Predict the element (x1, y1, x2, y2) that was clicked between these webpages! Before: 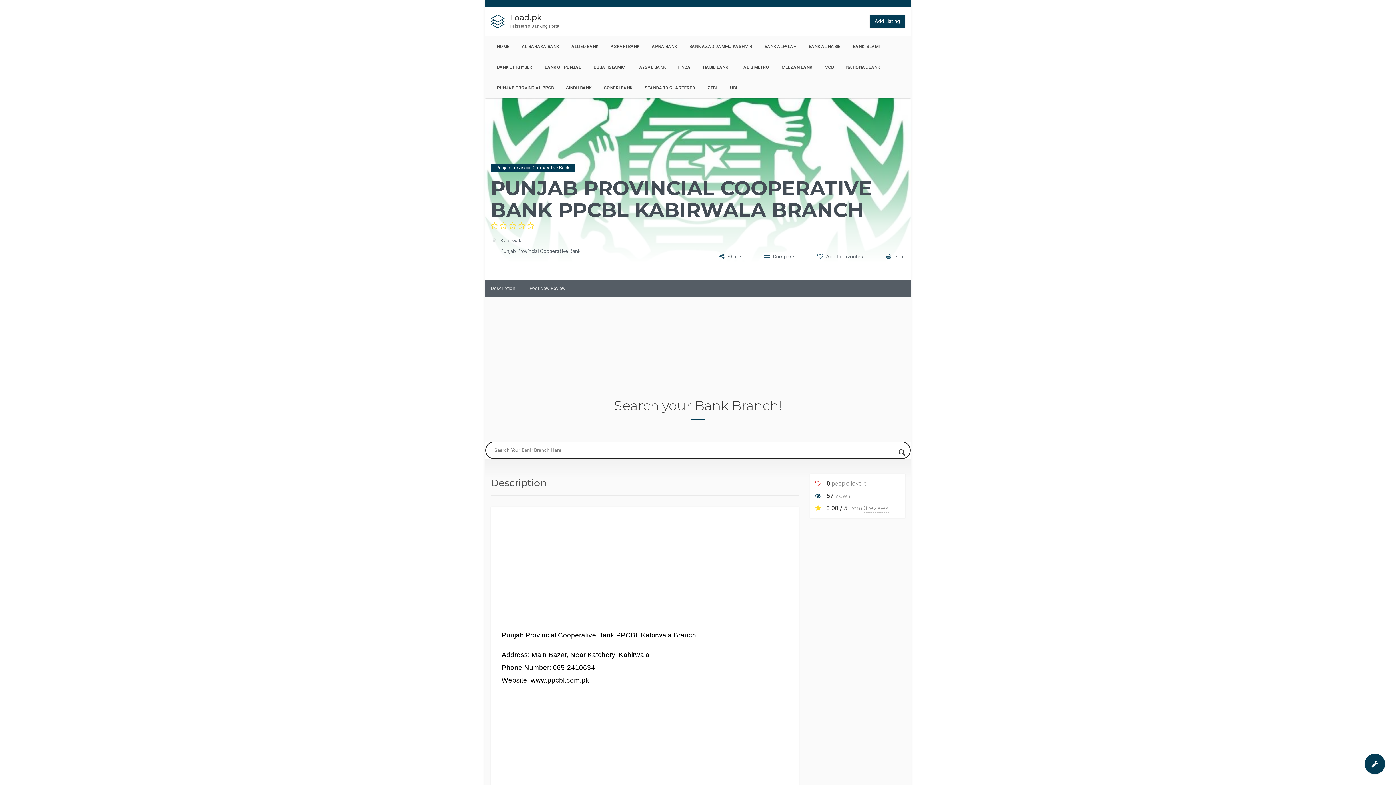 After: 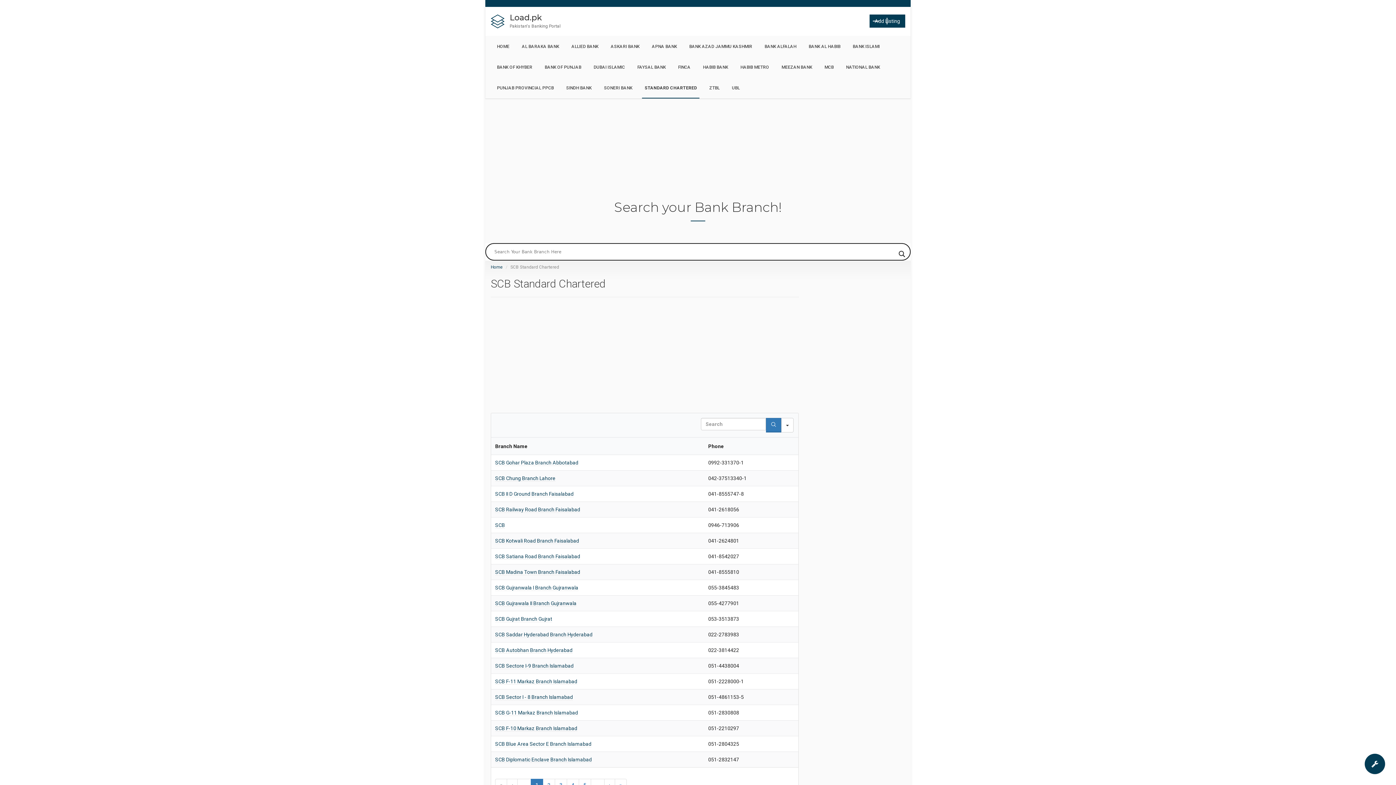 Action: bbox: (638, 77, 701, 98) label: STANDARD CHARTERED